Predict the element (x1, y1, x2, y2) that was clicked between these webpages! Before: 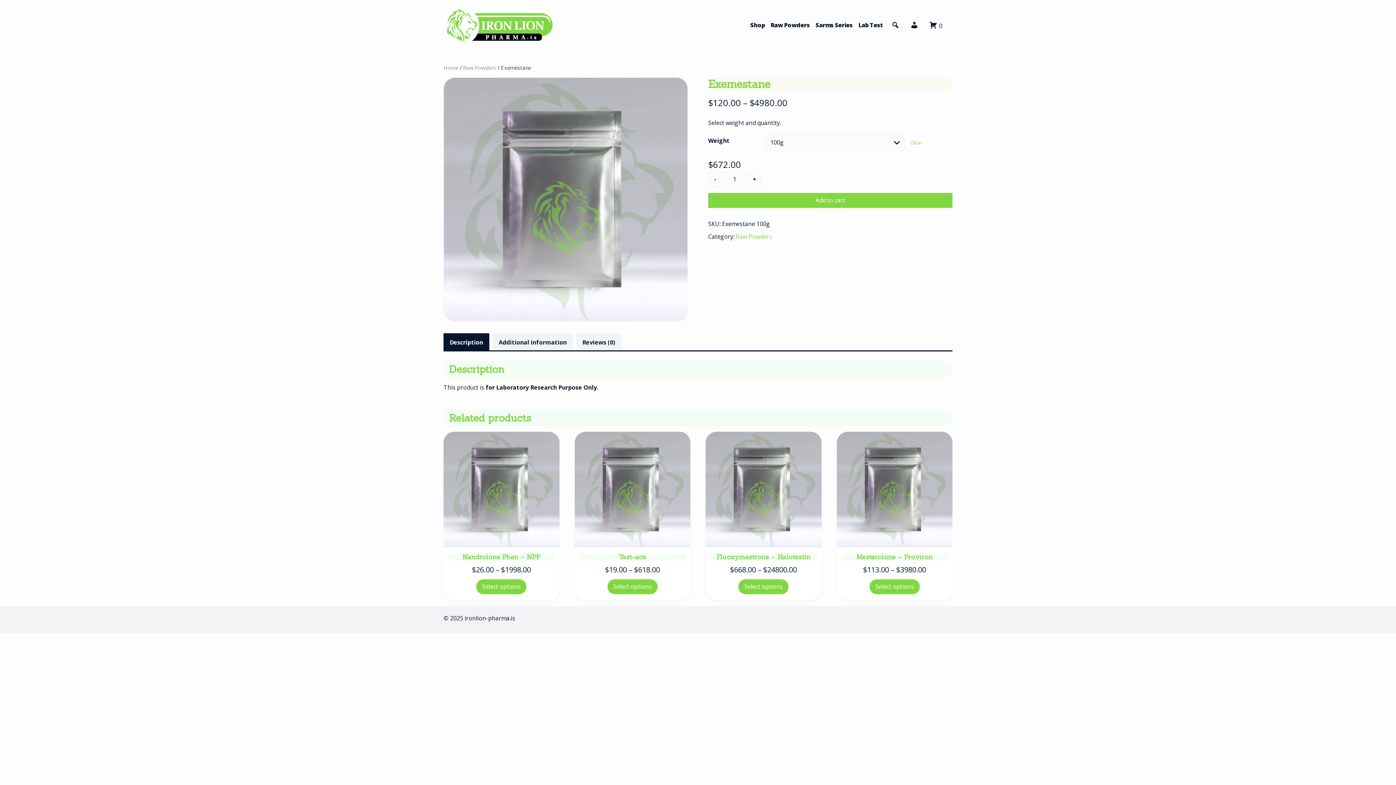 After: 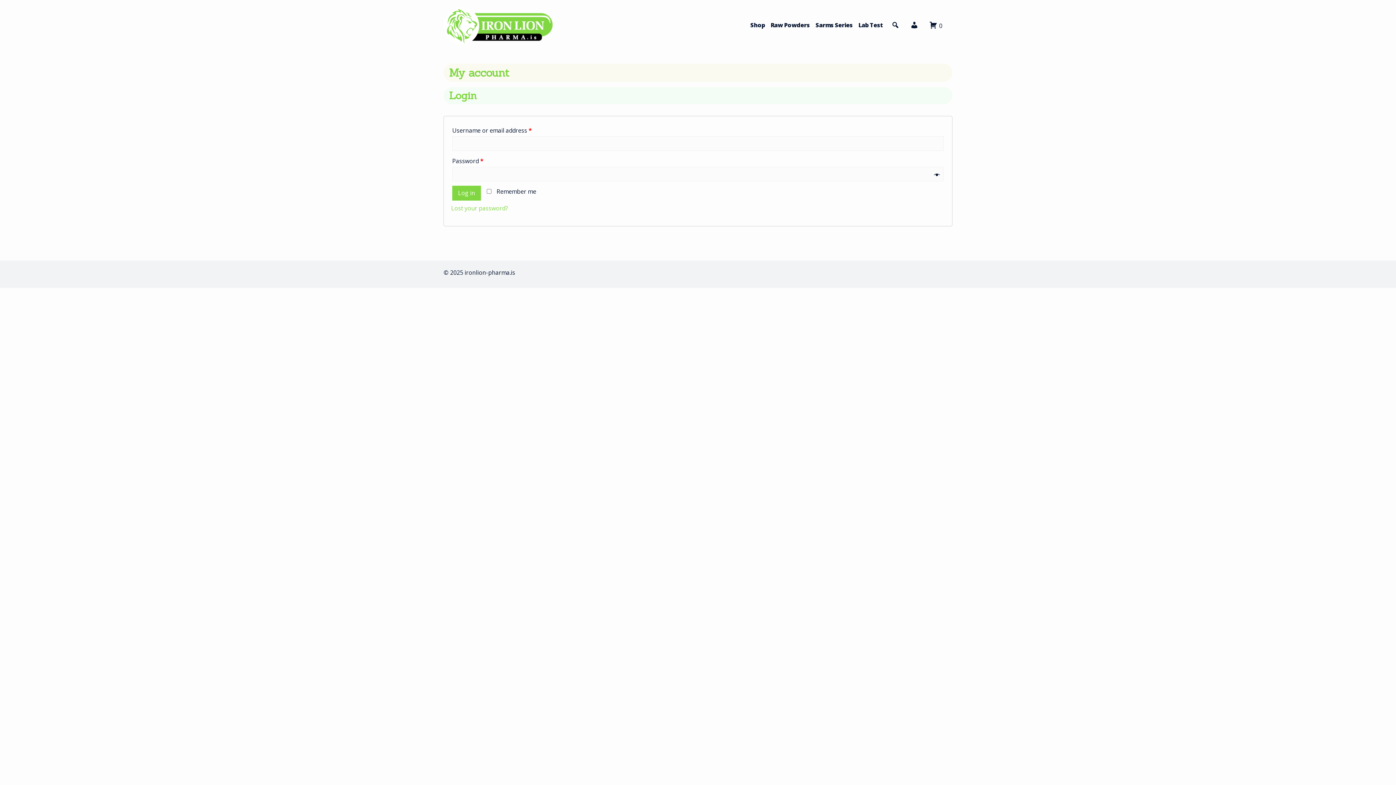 Action: bbox: (910, 22, 918, 30)